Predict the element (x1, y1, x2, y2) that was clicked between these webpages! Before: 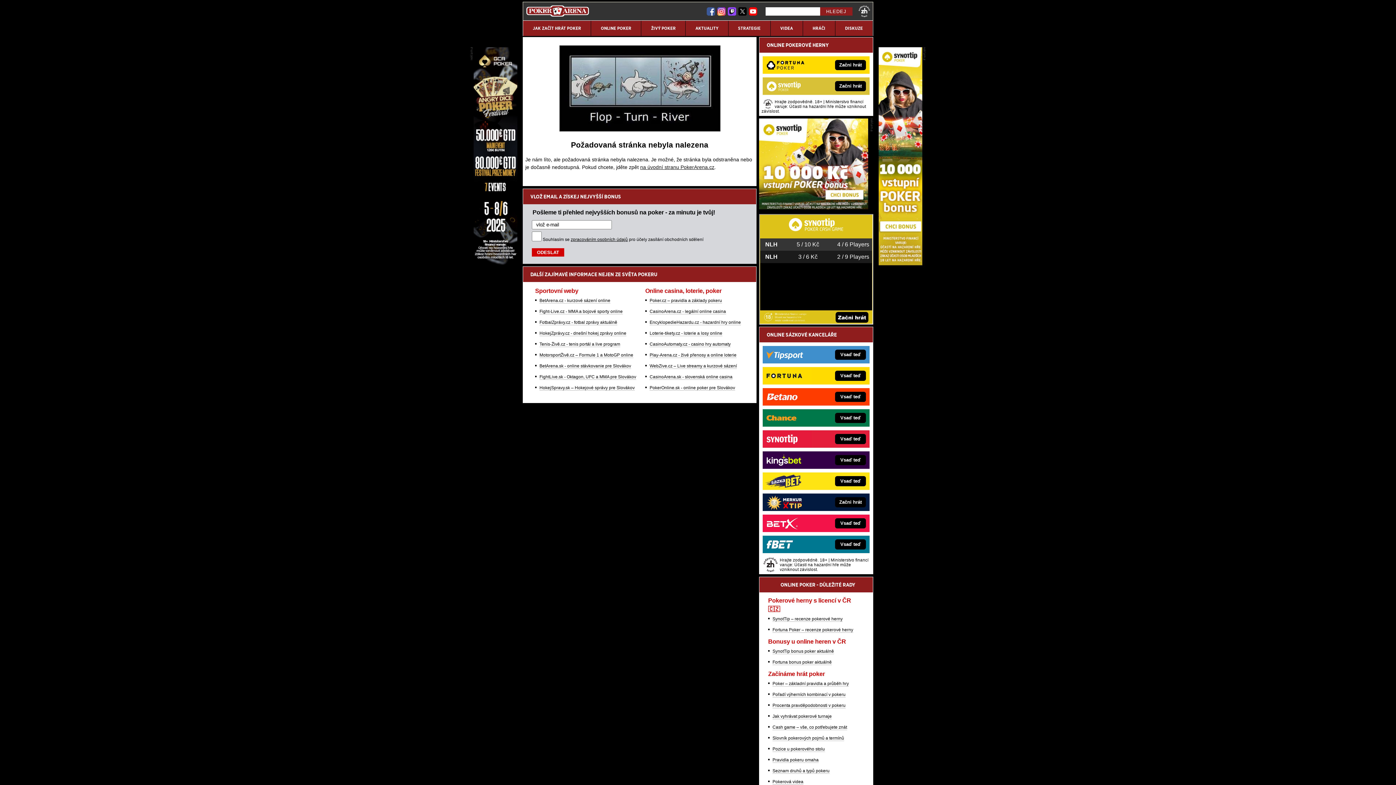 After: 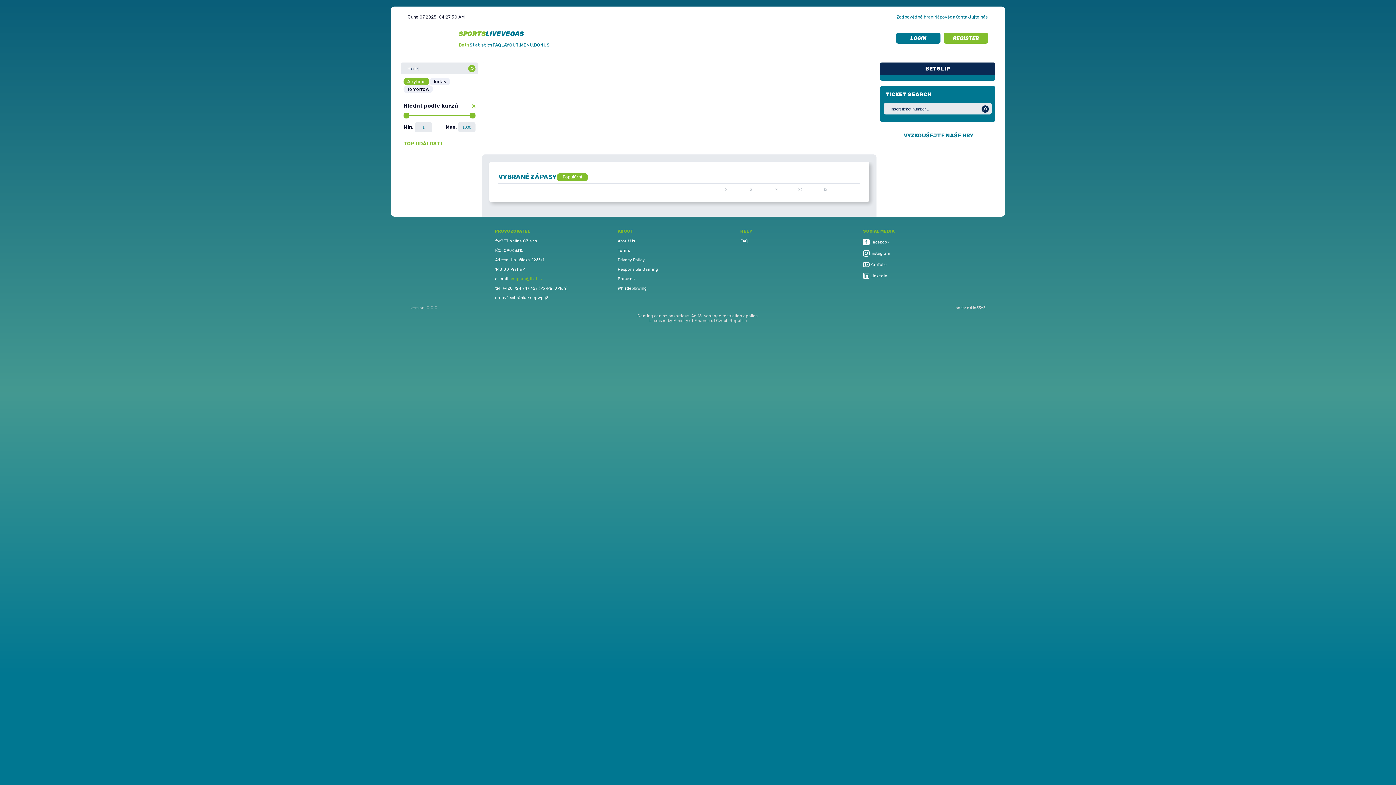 Action: bbox: (812, 536, 869, 553) label: Vsaď teď